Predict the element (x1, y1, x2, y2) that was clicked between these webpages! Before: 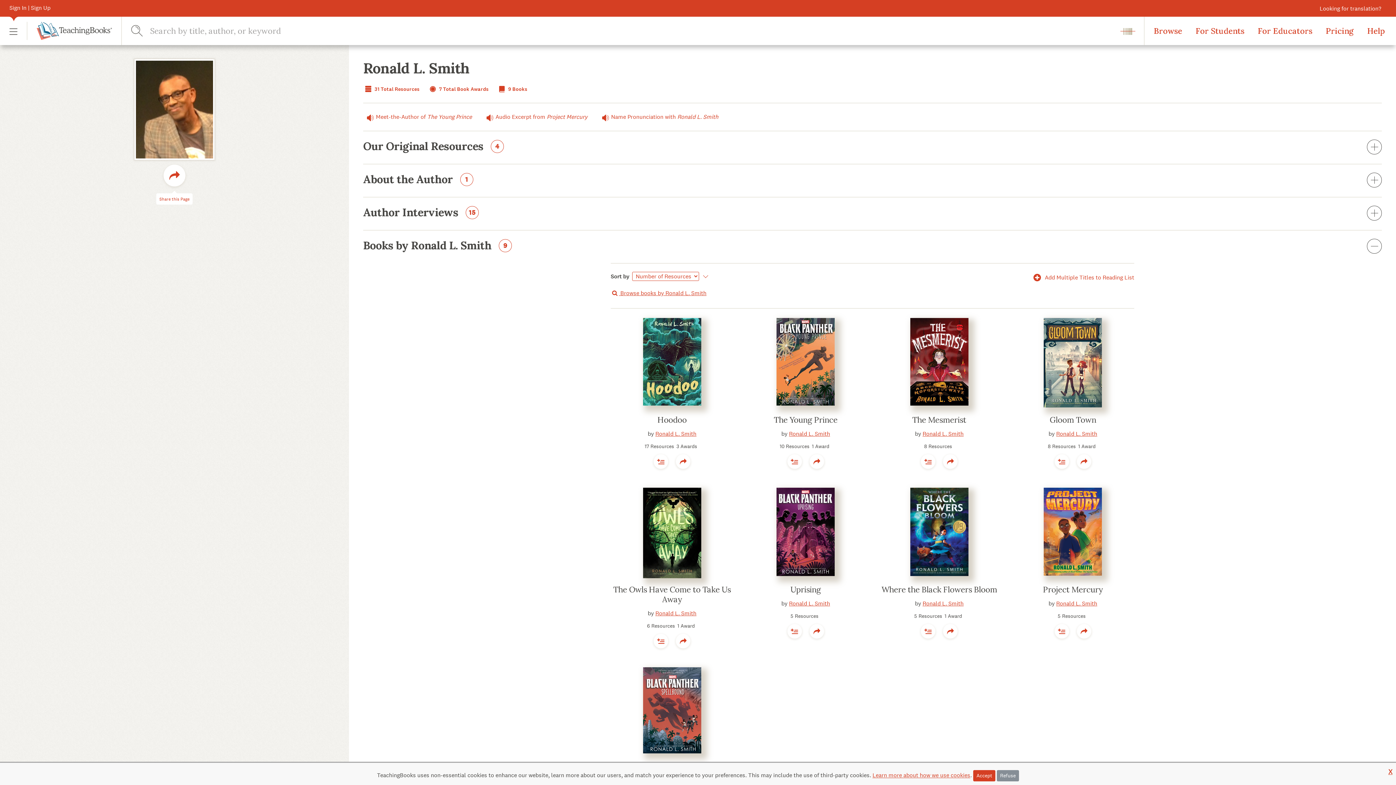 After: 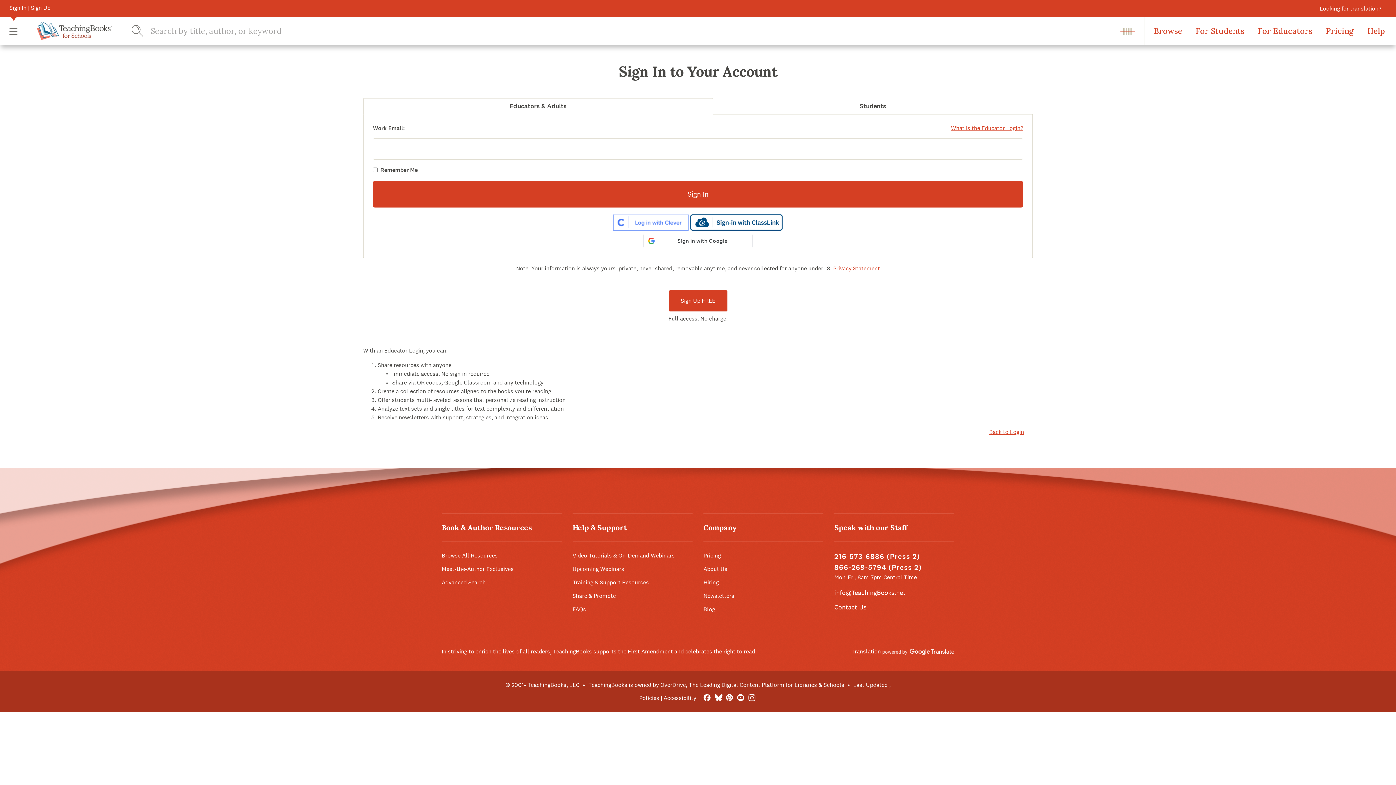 Action: bbox: (809, 624, 824, 639)